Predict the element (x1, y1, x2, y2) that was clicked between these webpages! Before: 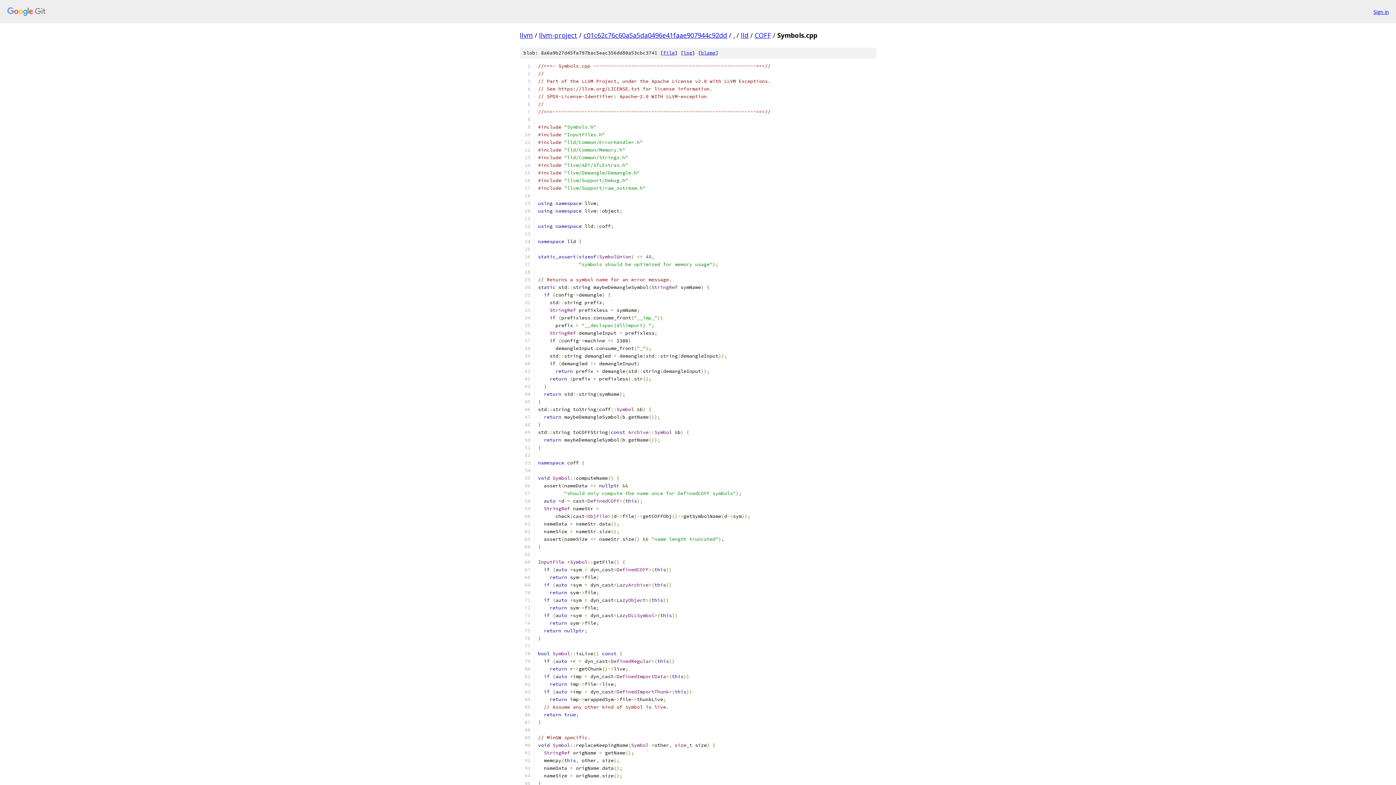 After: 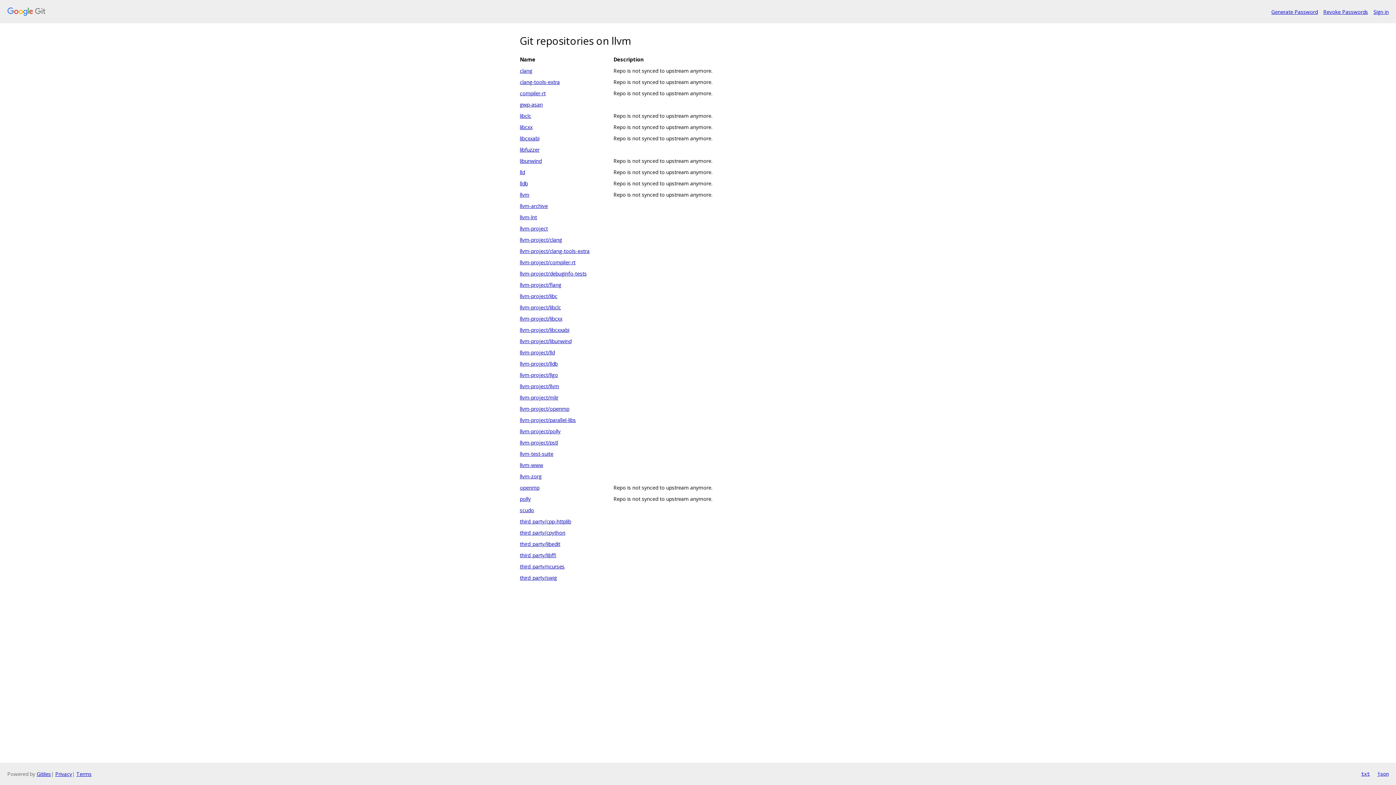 Action: bbox: (7, 7, 1368, 16)